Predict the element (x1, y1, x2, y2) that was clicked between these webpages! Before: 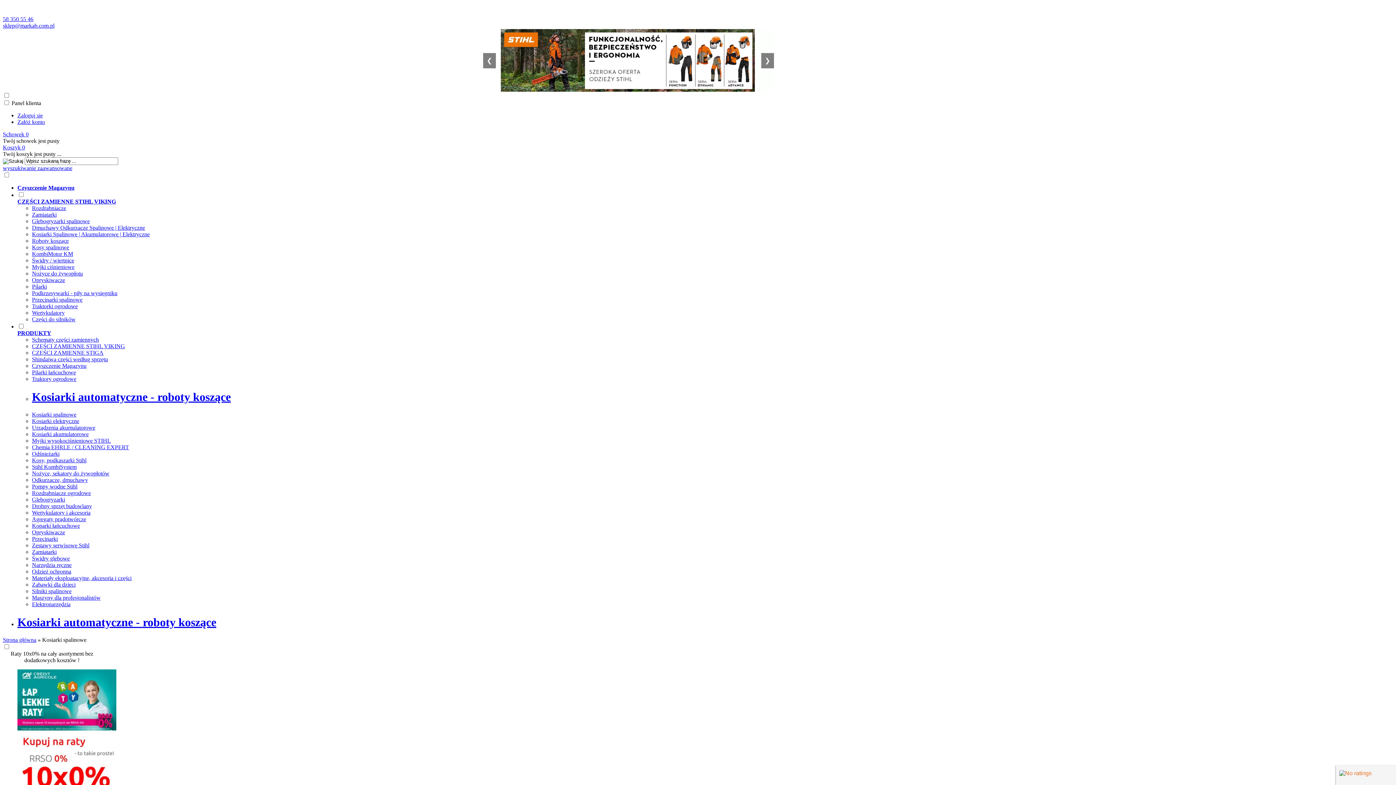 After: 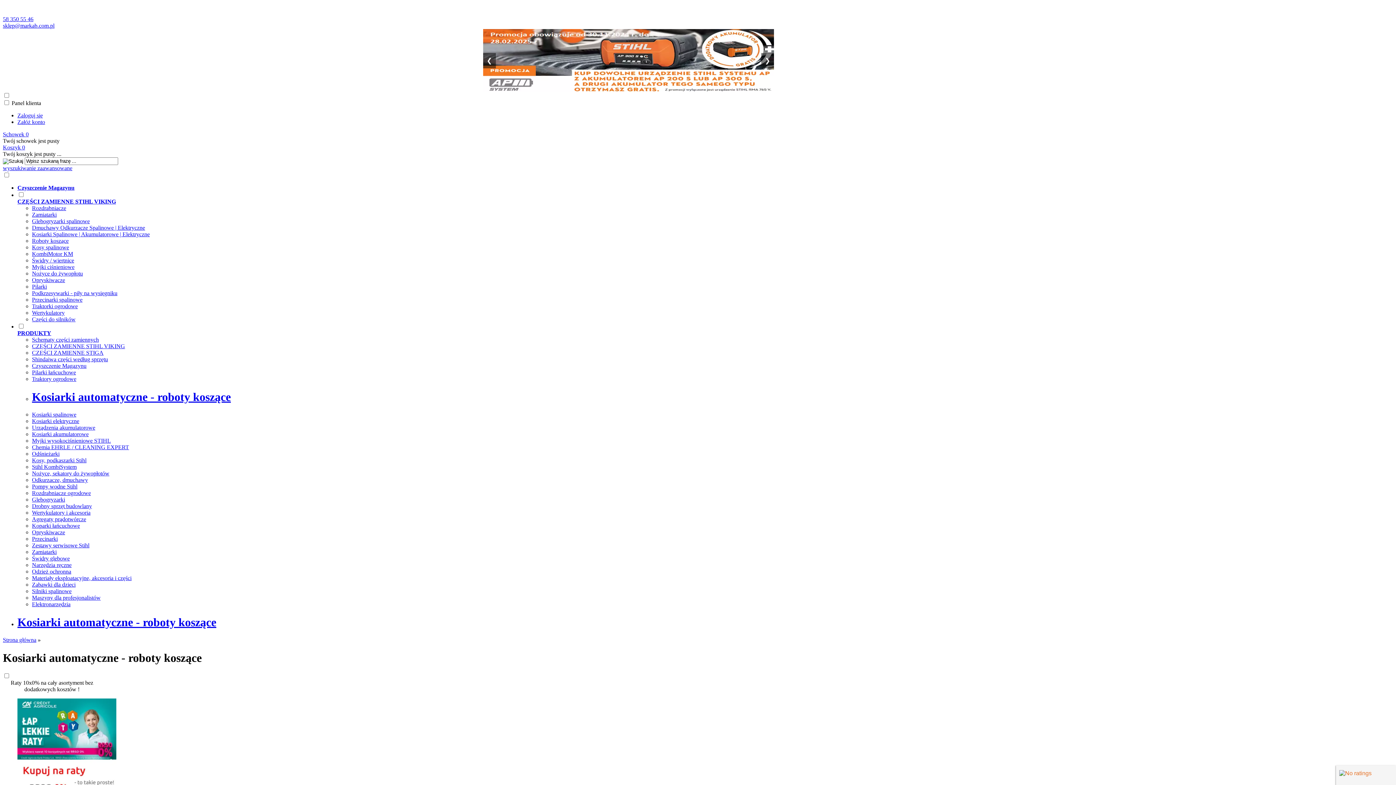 Action: label: Kosiarki automatyczne - roboty koszące bbox: (32, 390, 1254, 403)